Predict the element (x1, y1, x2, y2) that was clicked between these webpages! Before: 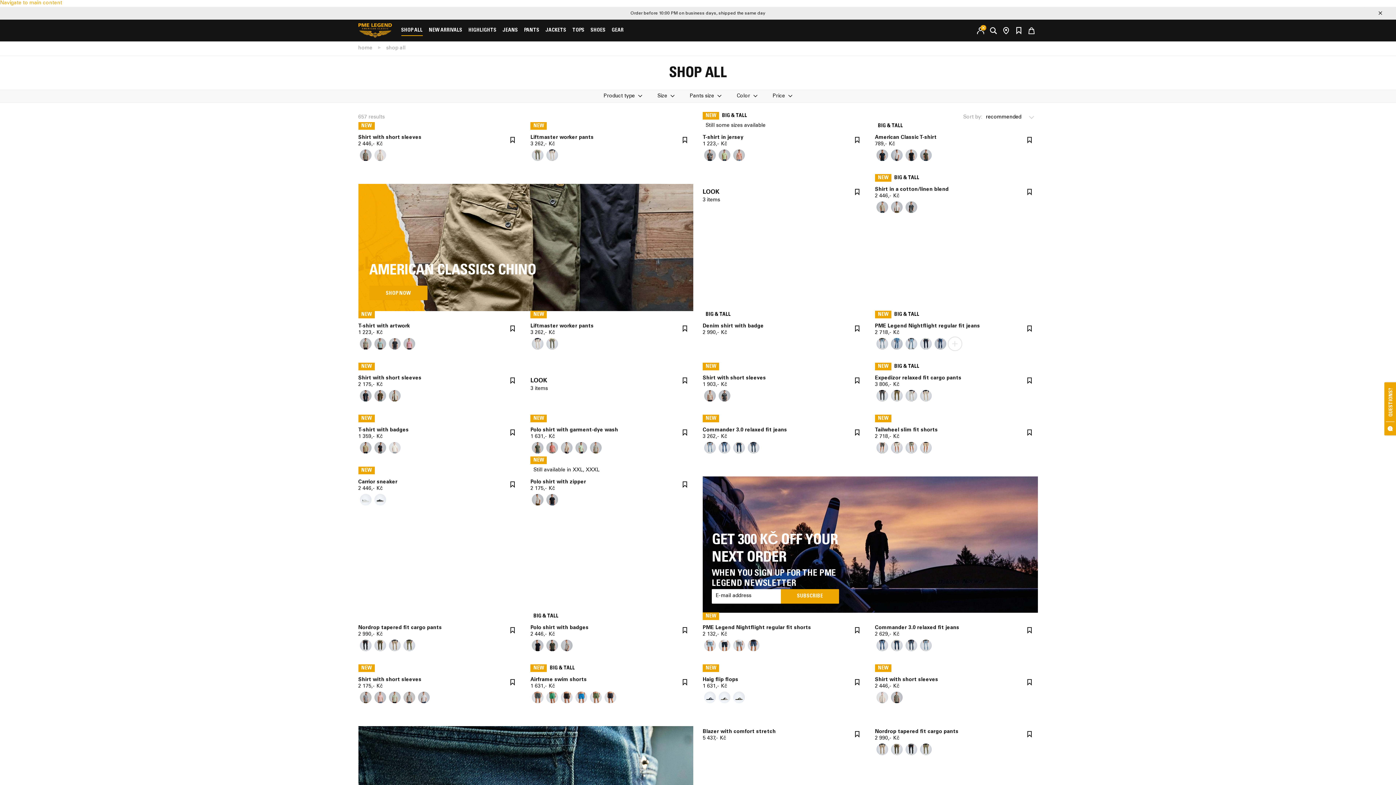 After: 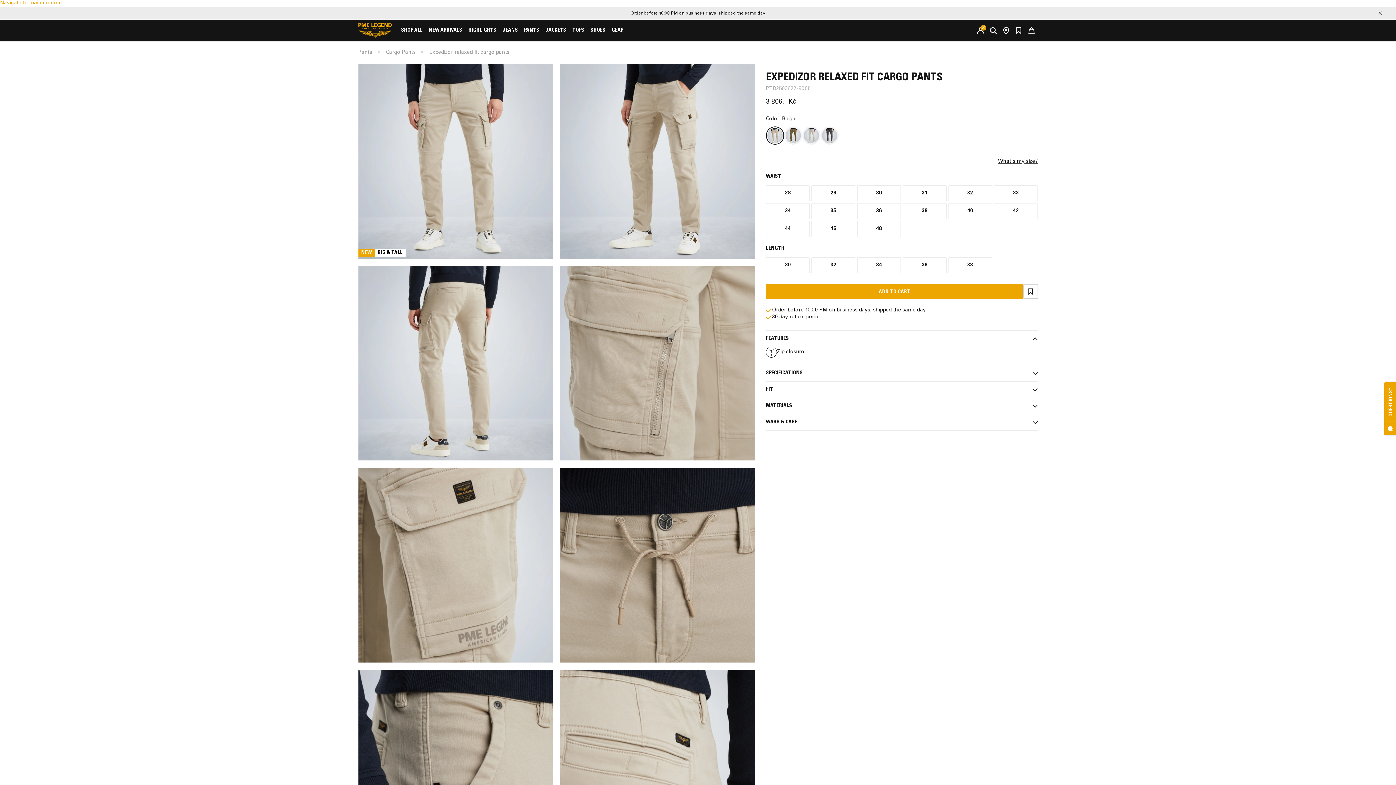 Action: bbox: (918, 388, 933, 403)